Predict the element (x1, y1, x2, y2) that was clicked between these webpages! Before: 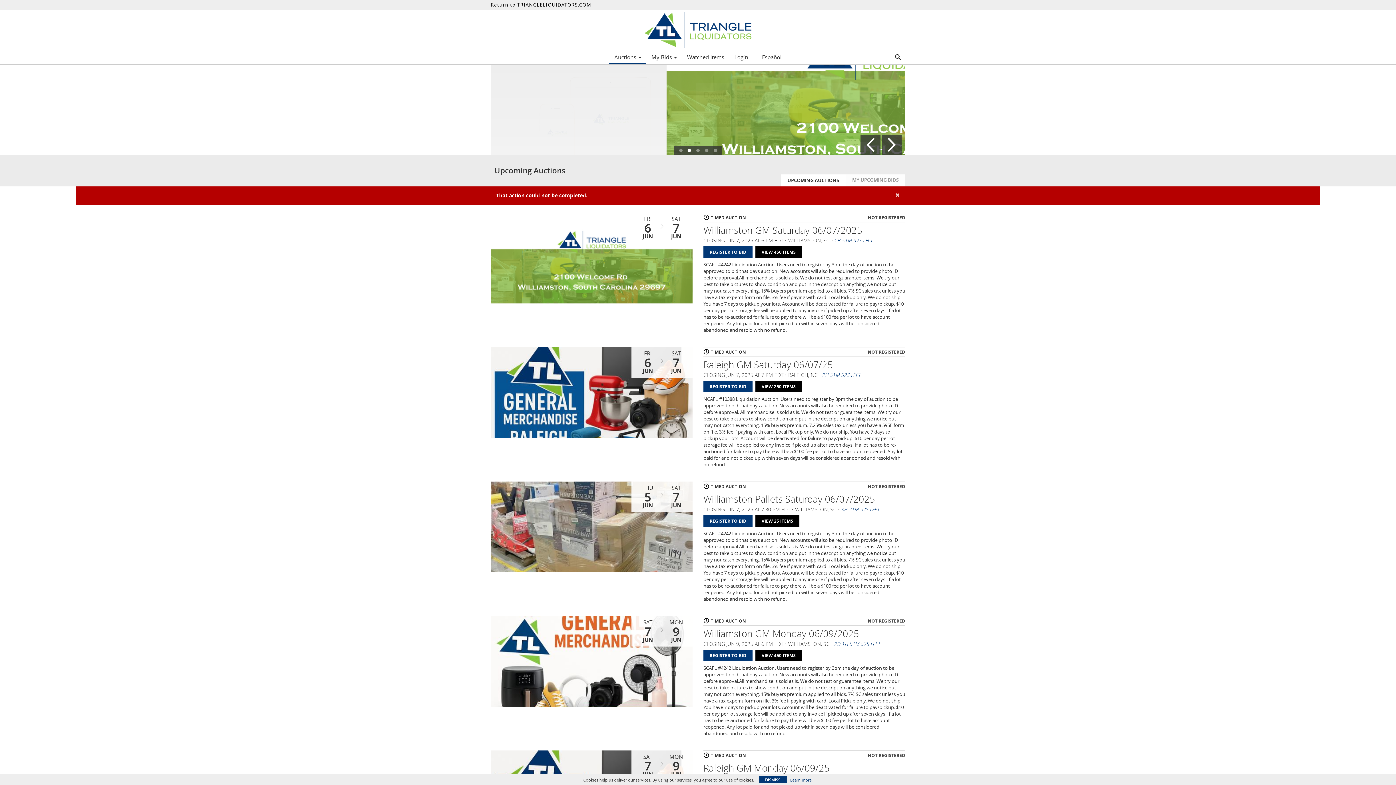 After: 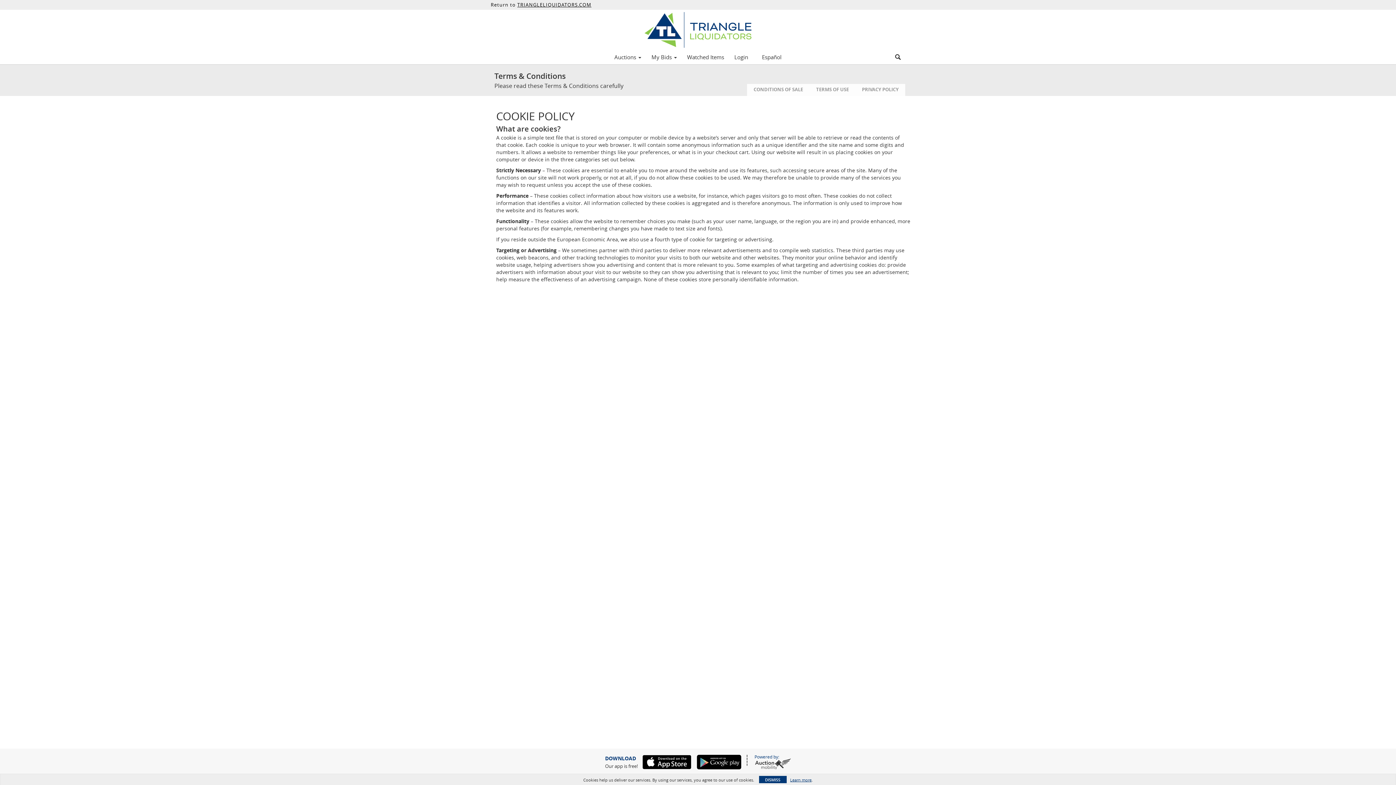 Action: bbox: (790, 777, 811, 783) label: Learn more